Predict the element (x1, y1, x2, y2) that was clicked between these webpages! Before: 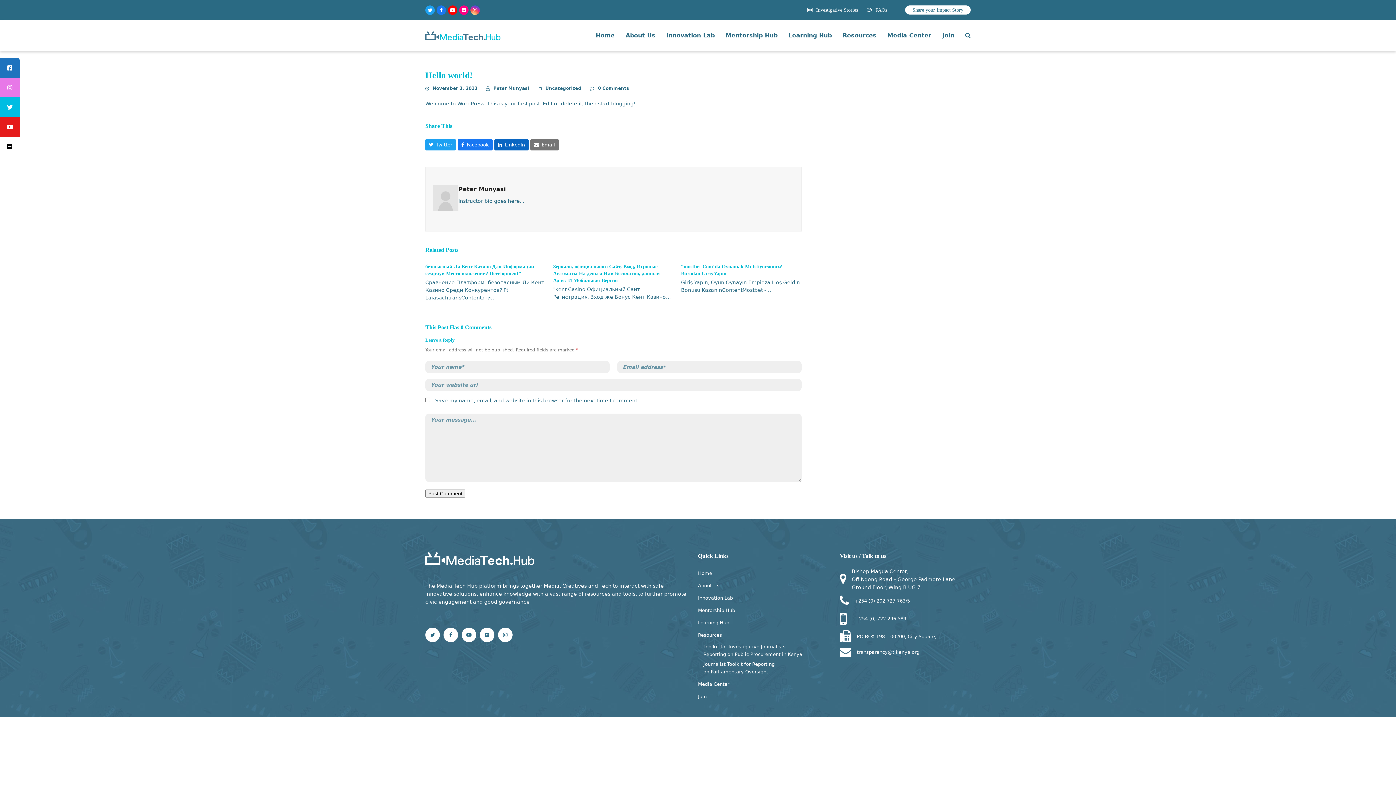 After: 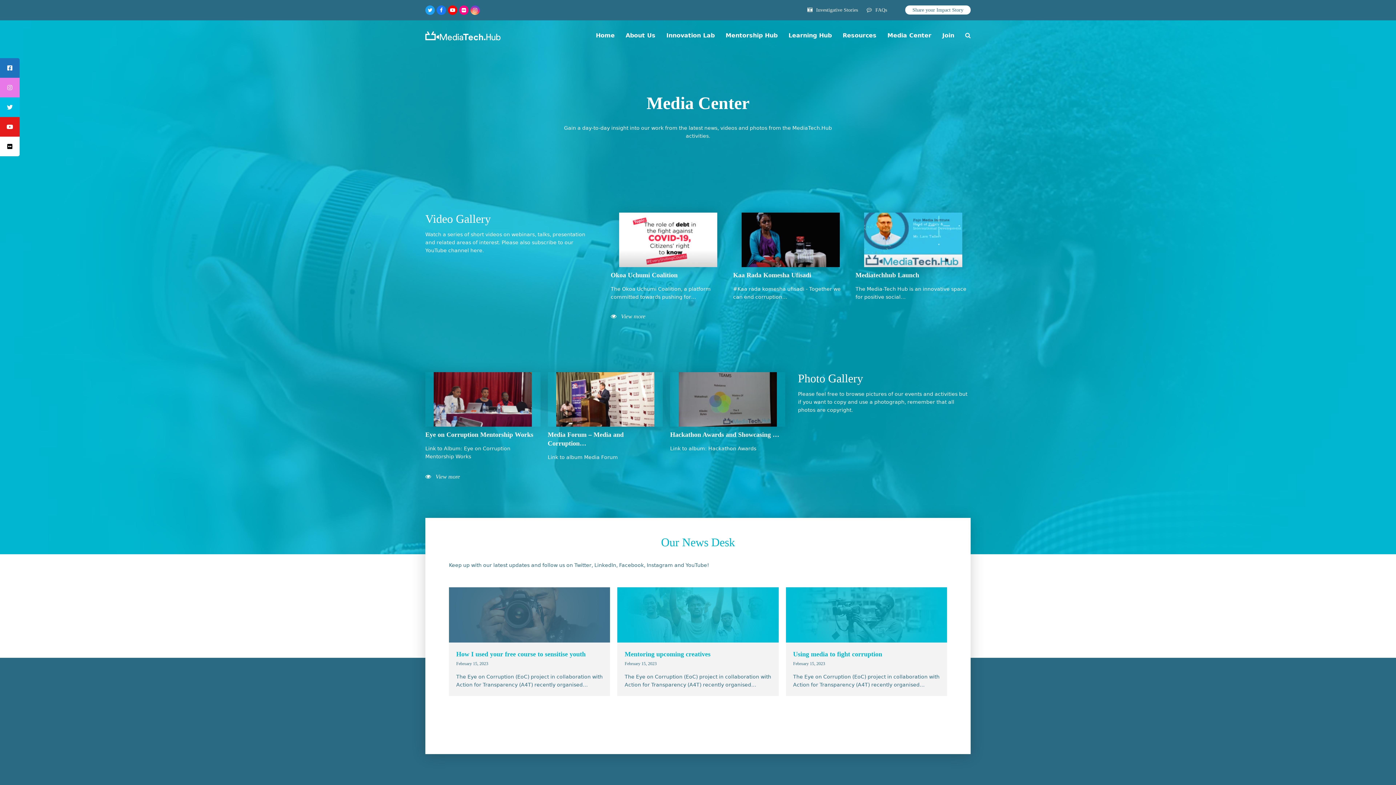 Action: label: Media Center bbox: (698, 681, 729, 687)